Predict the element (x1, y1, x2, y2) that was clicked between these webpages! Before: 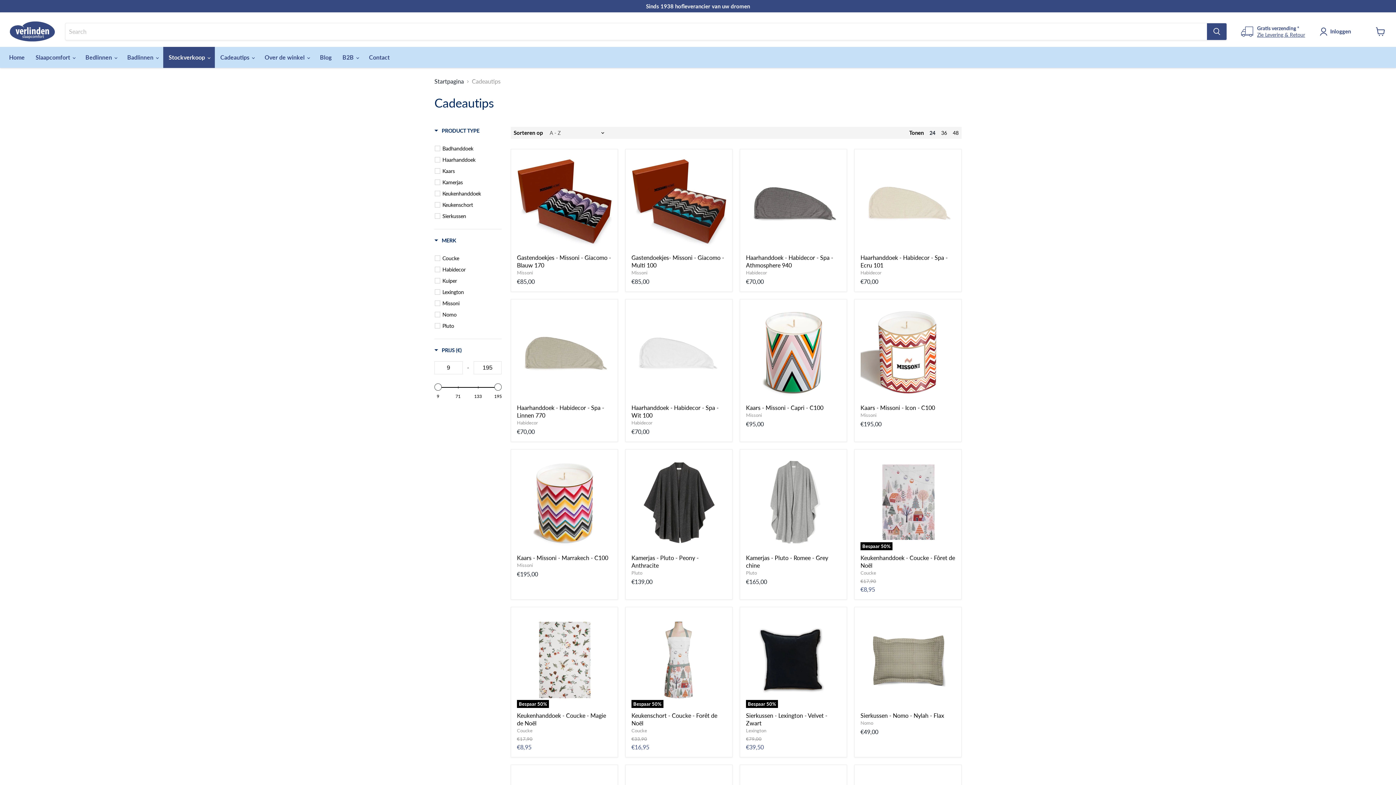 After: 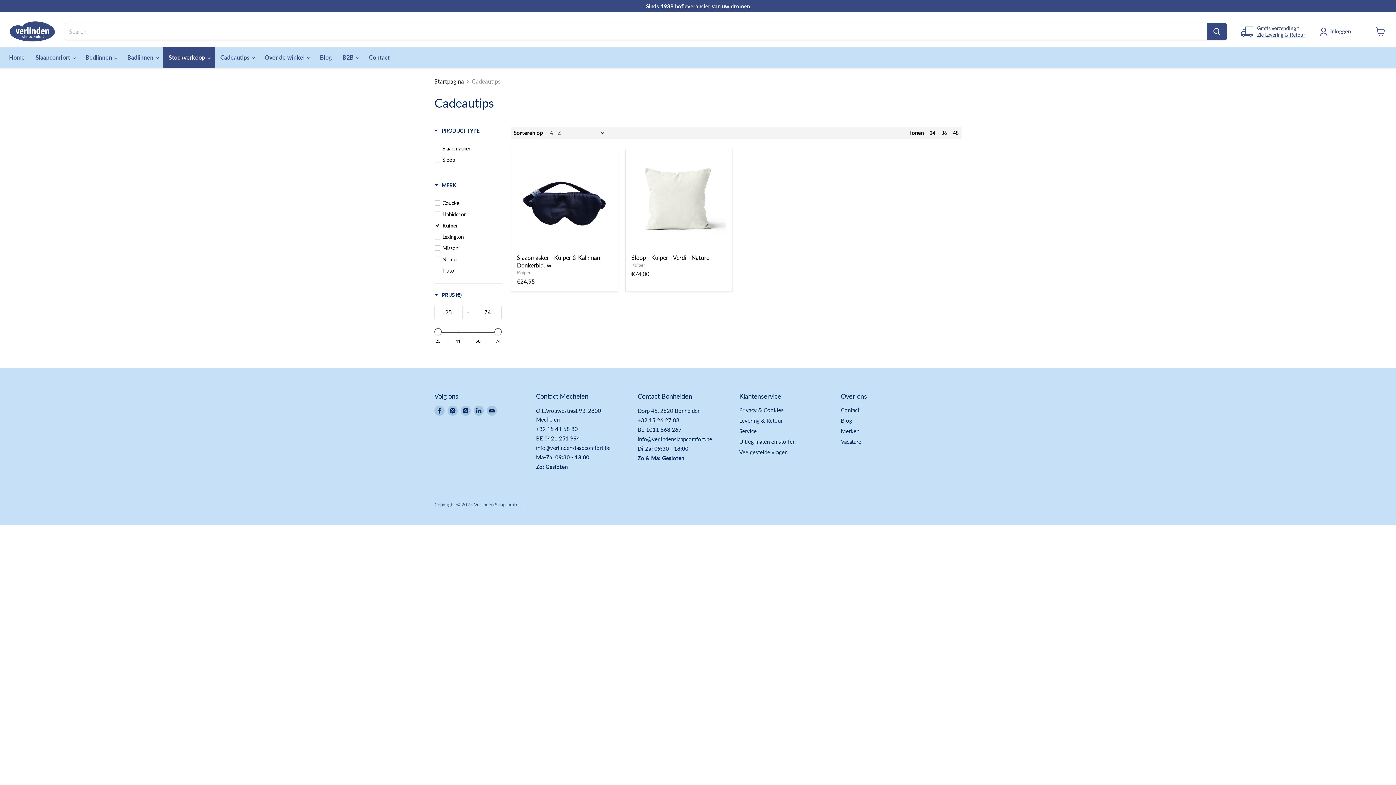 Action: bbox: (442, 276, 496, 285) label: Kuiper